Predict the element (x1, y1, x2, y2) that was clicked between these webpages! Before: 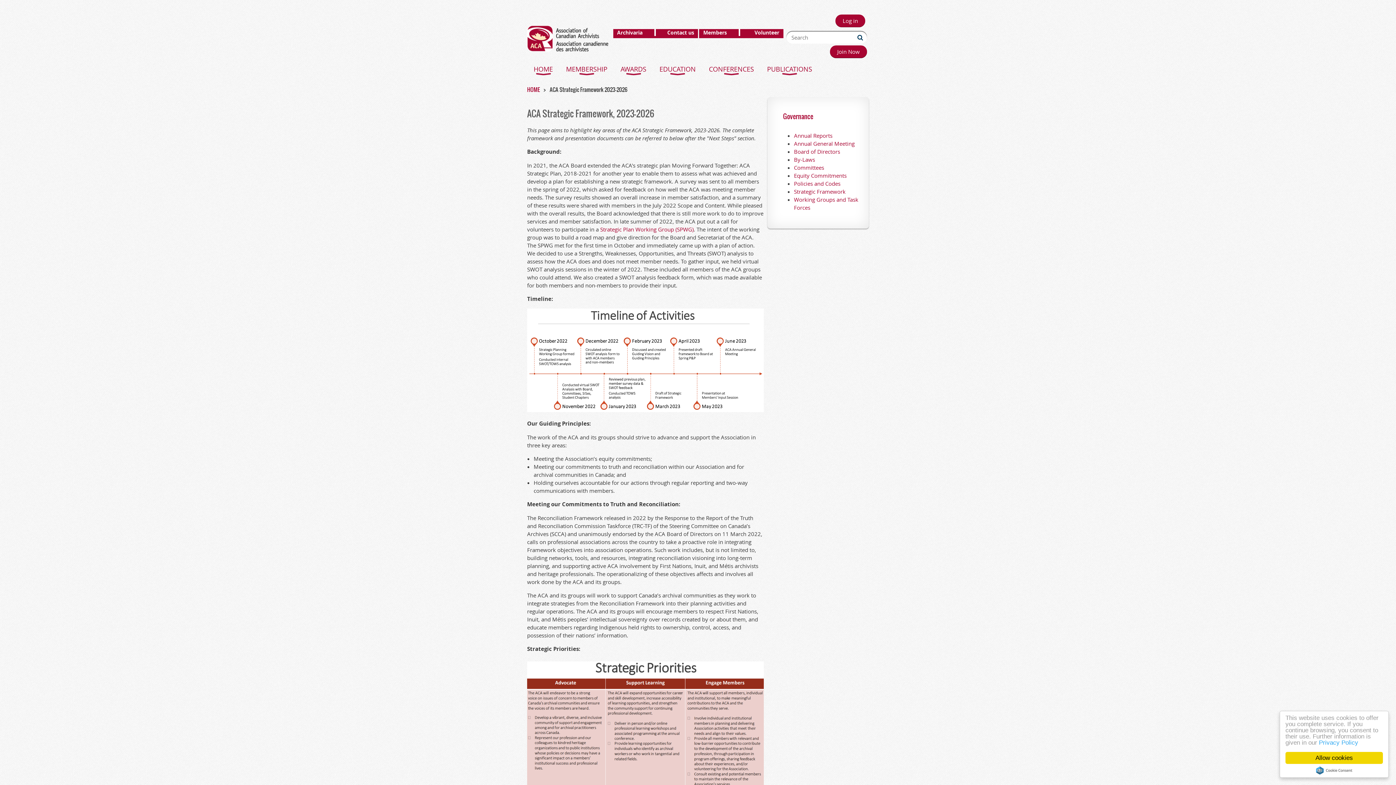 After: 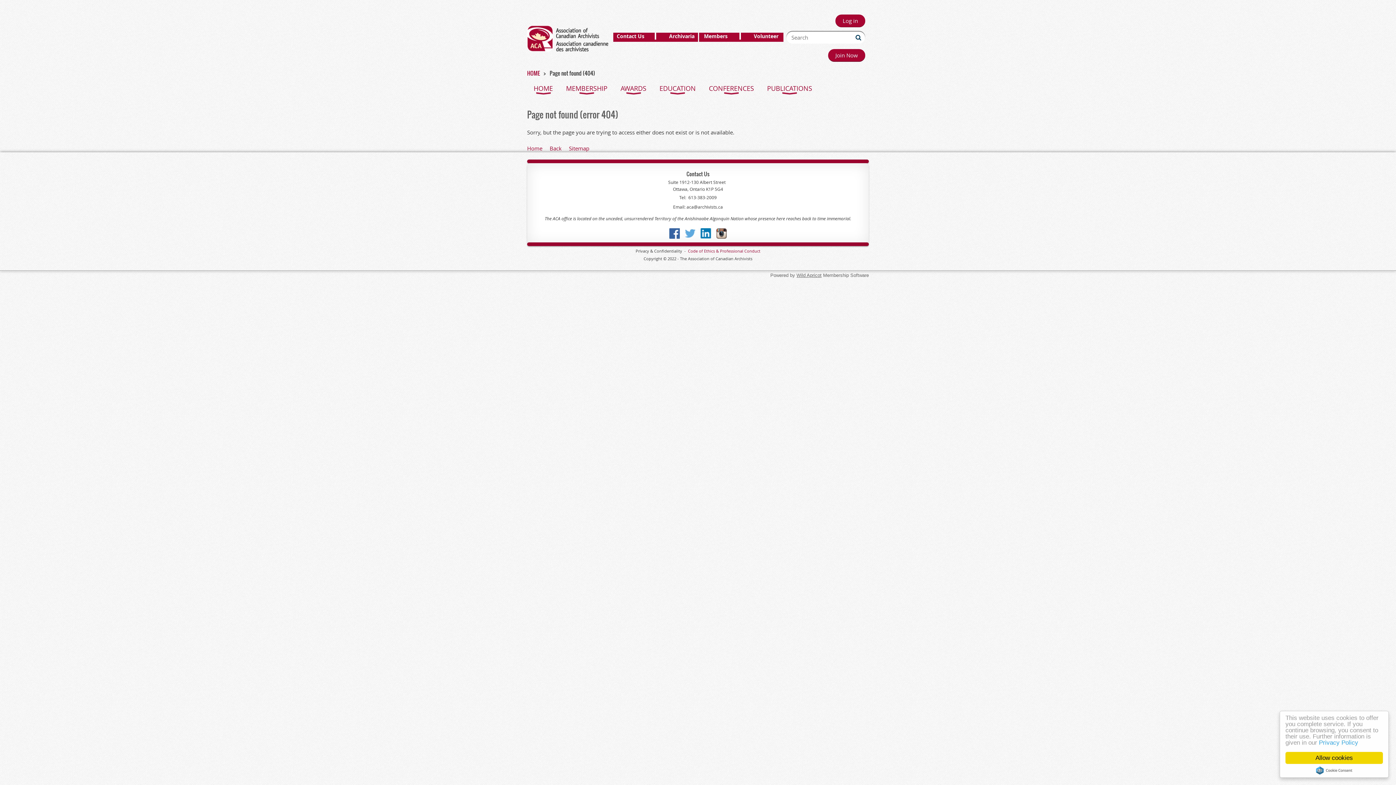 Action: label: Governanc bbox: (783, 111, 810, 121)